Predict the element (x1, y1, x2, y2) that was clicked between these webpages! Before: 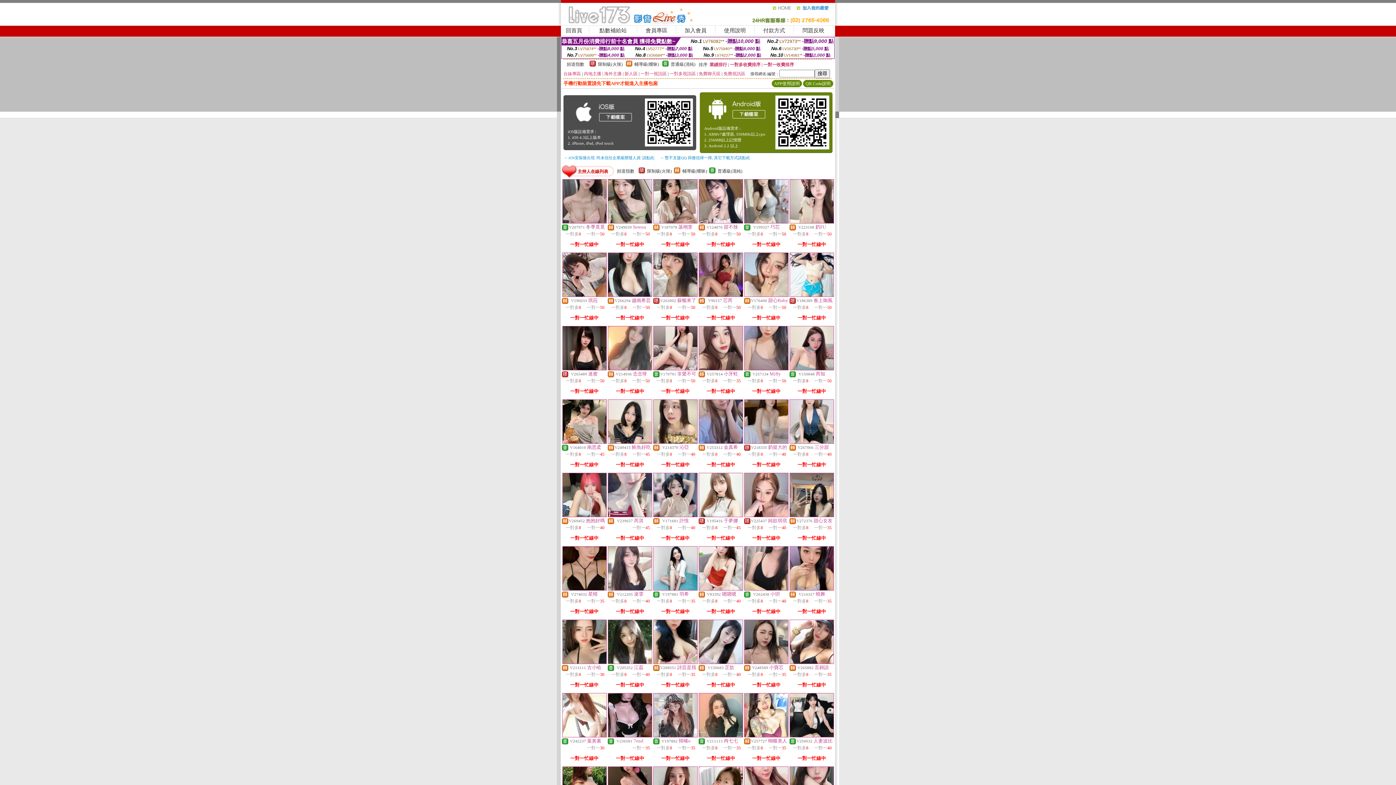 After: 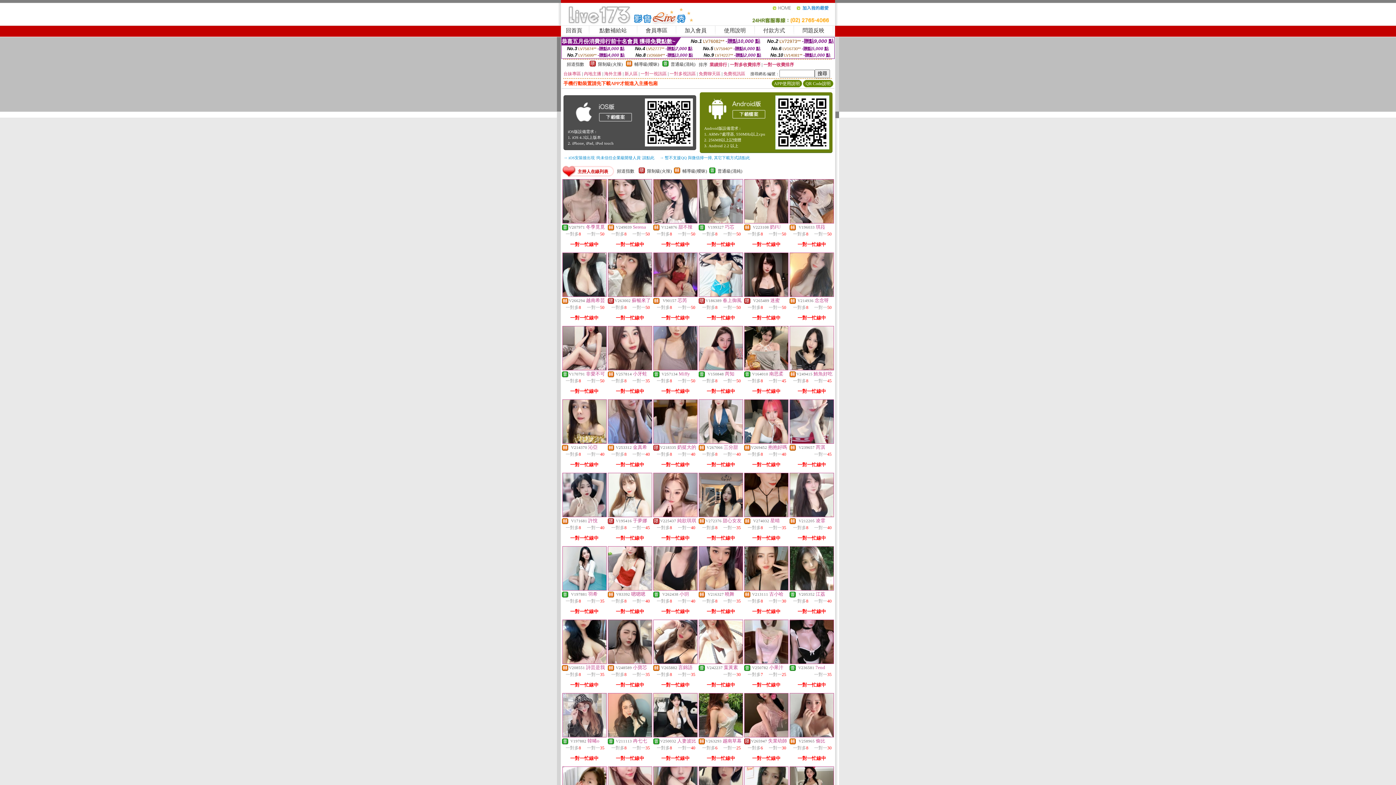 Action: bbox: (772, 8, 796, 13)